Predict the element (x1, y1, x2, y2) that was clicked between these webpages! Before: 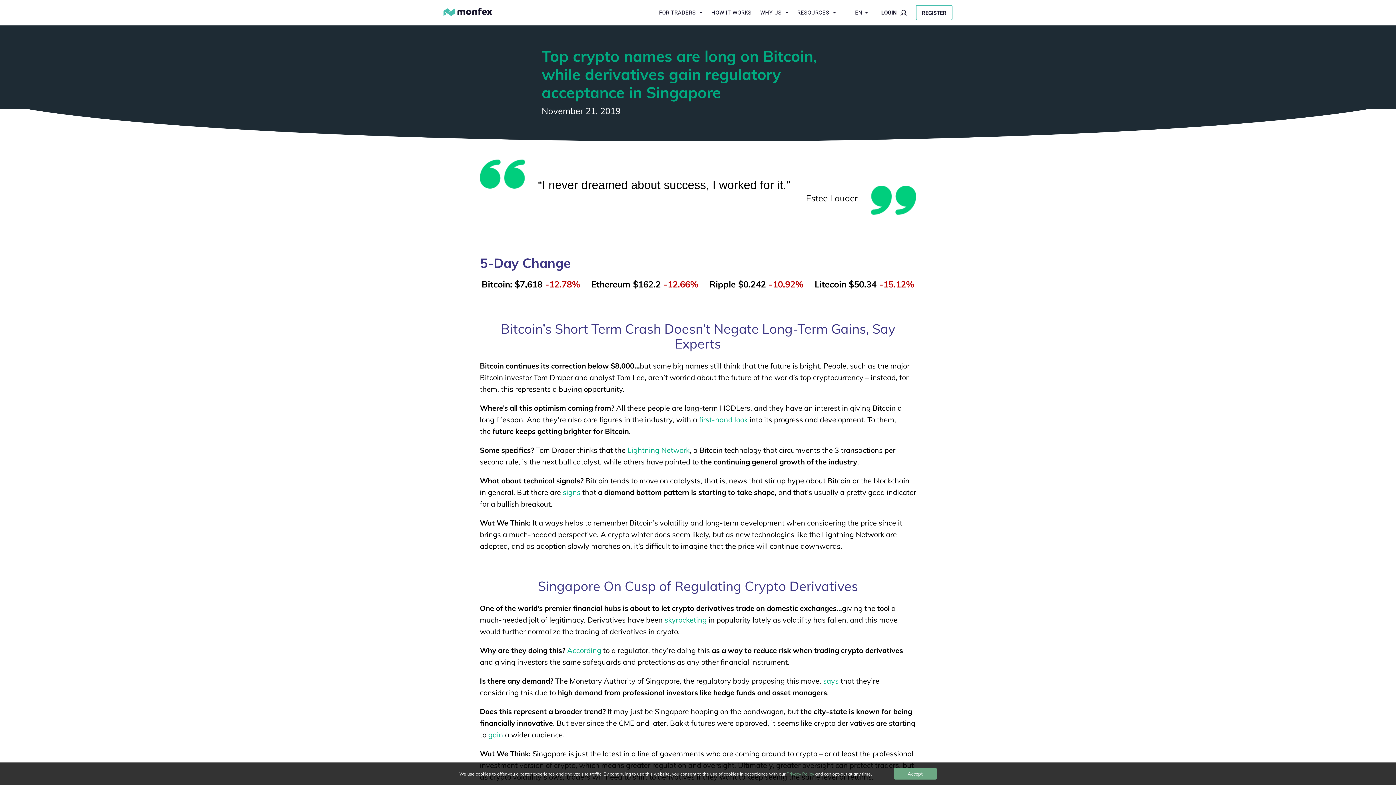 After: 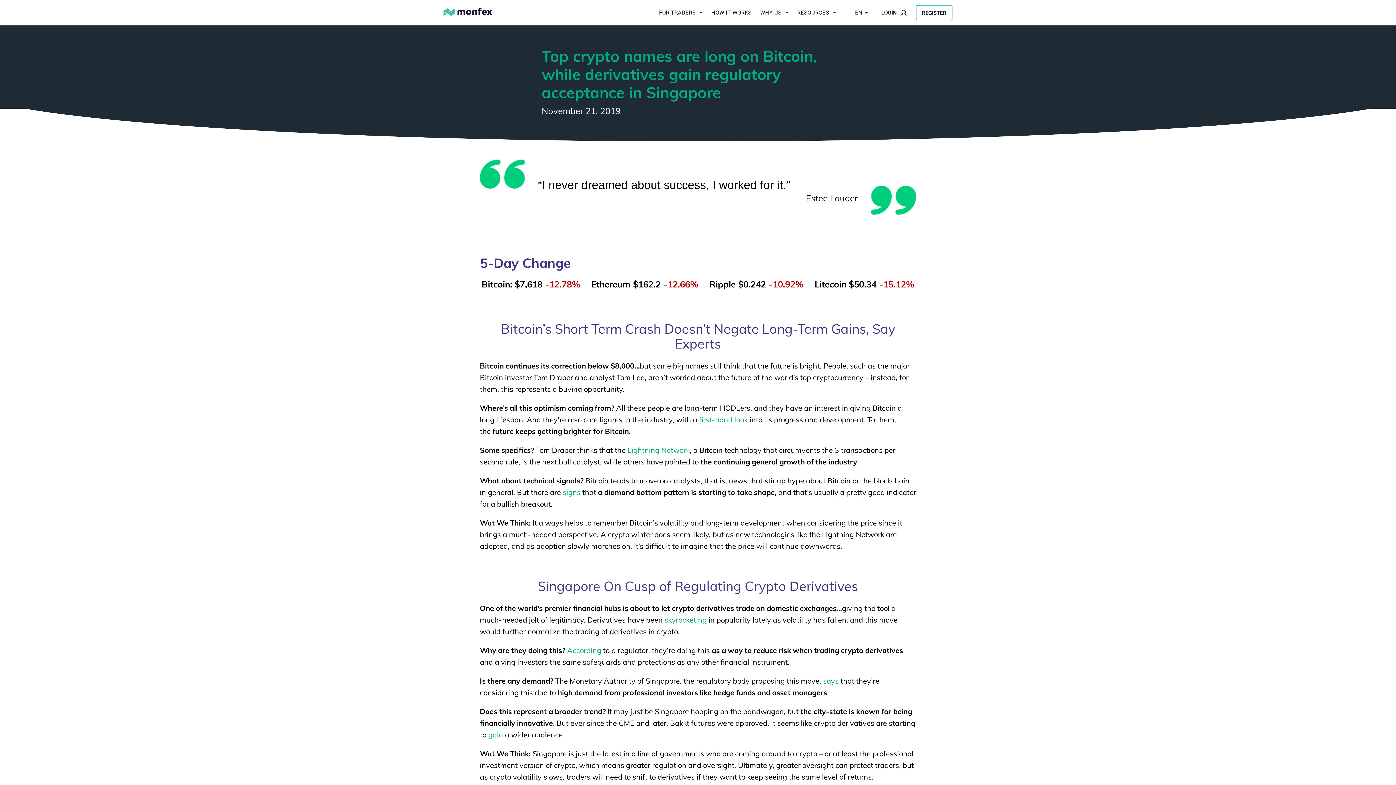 Action: bbox: (894, 768, 936, 780) label: Accept